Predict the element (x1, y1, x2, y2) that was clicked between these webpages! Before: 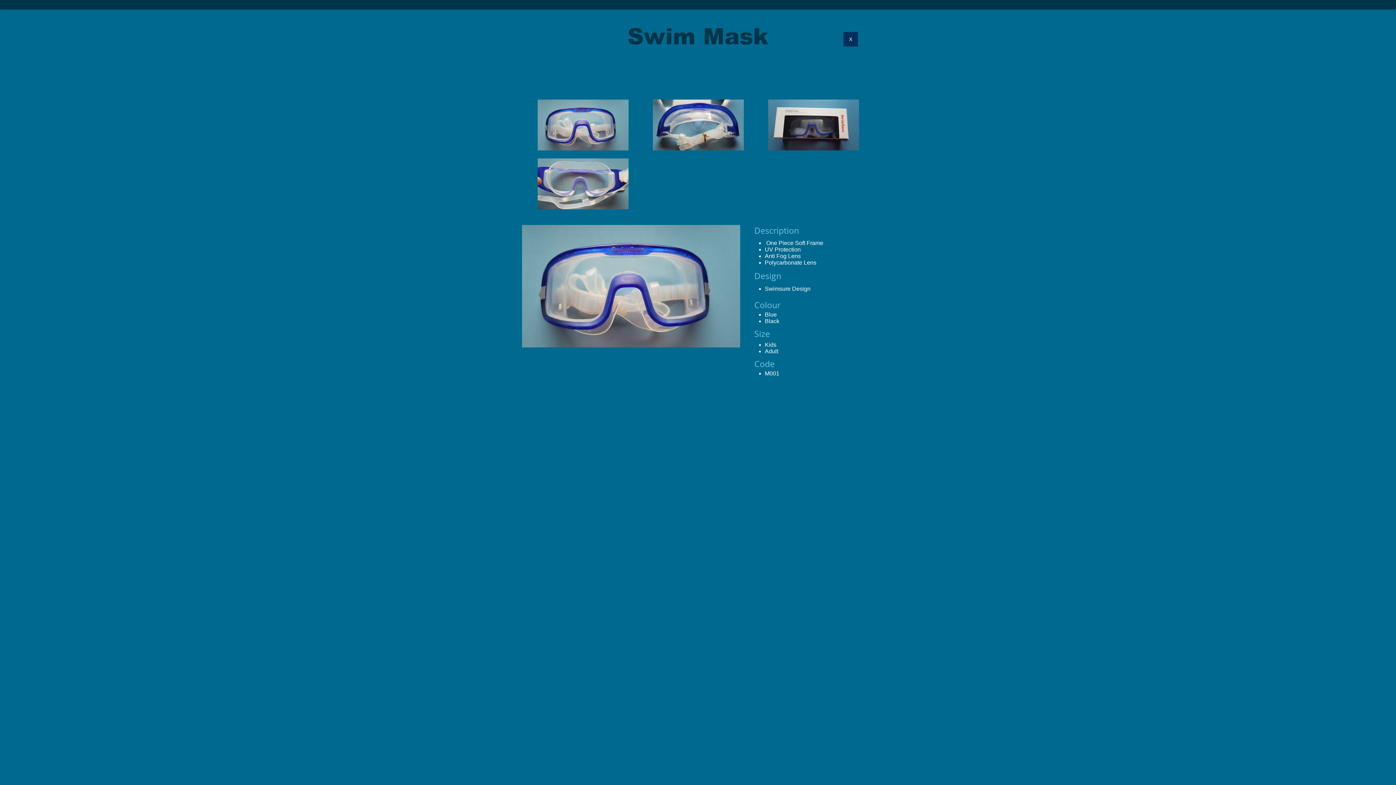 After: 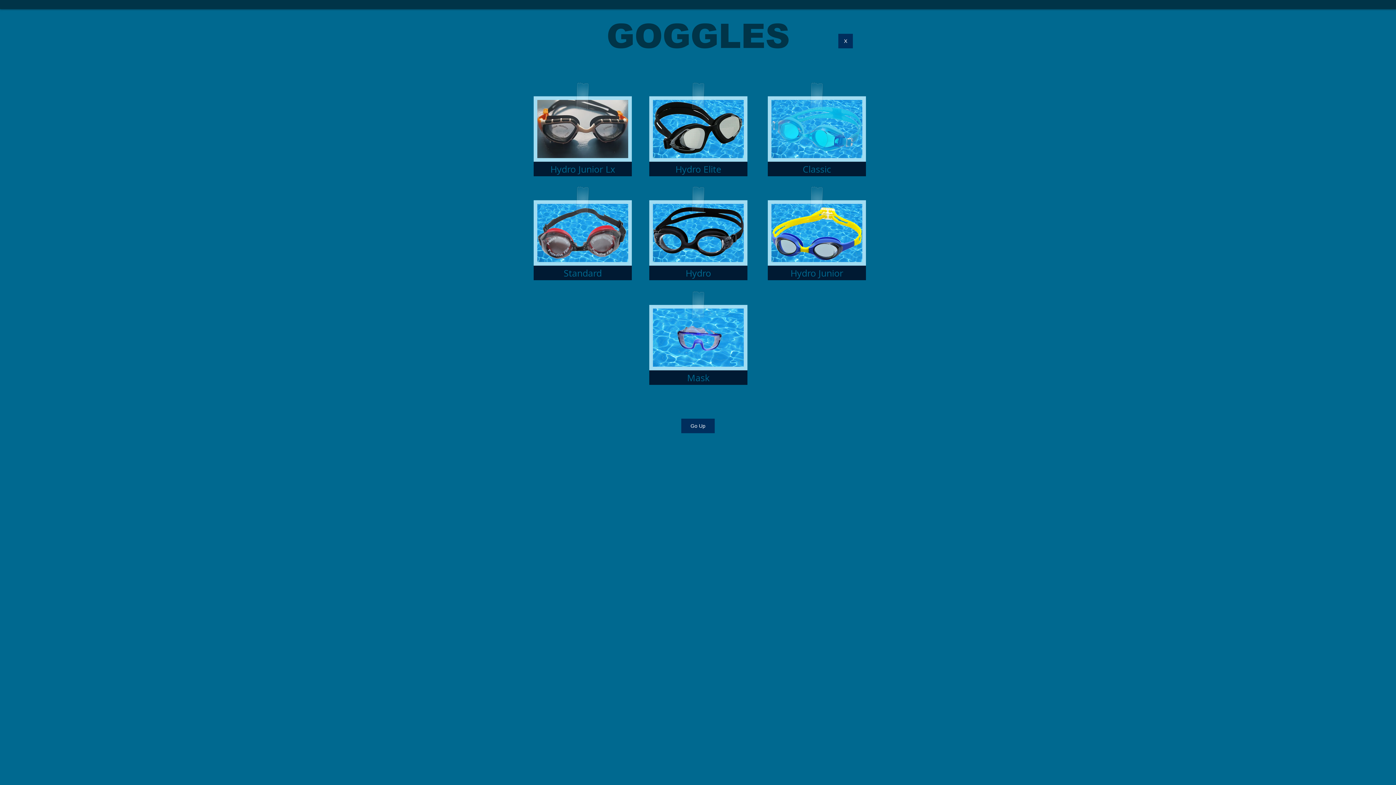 Action: bbox: (843, 32, 858, 46) label: X